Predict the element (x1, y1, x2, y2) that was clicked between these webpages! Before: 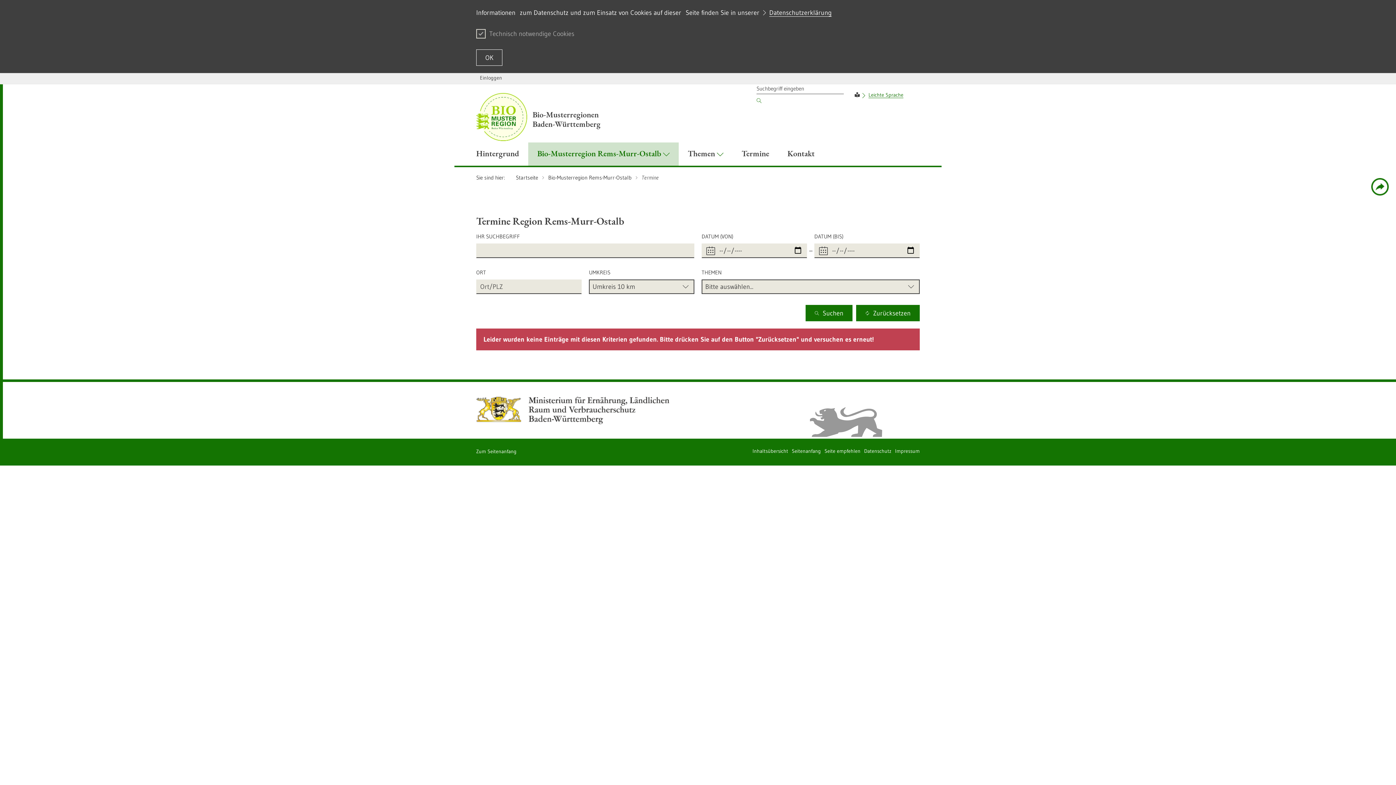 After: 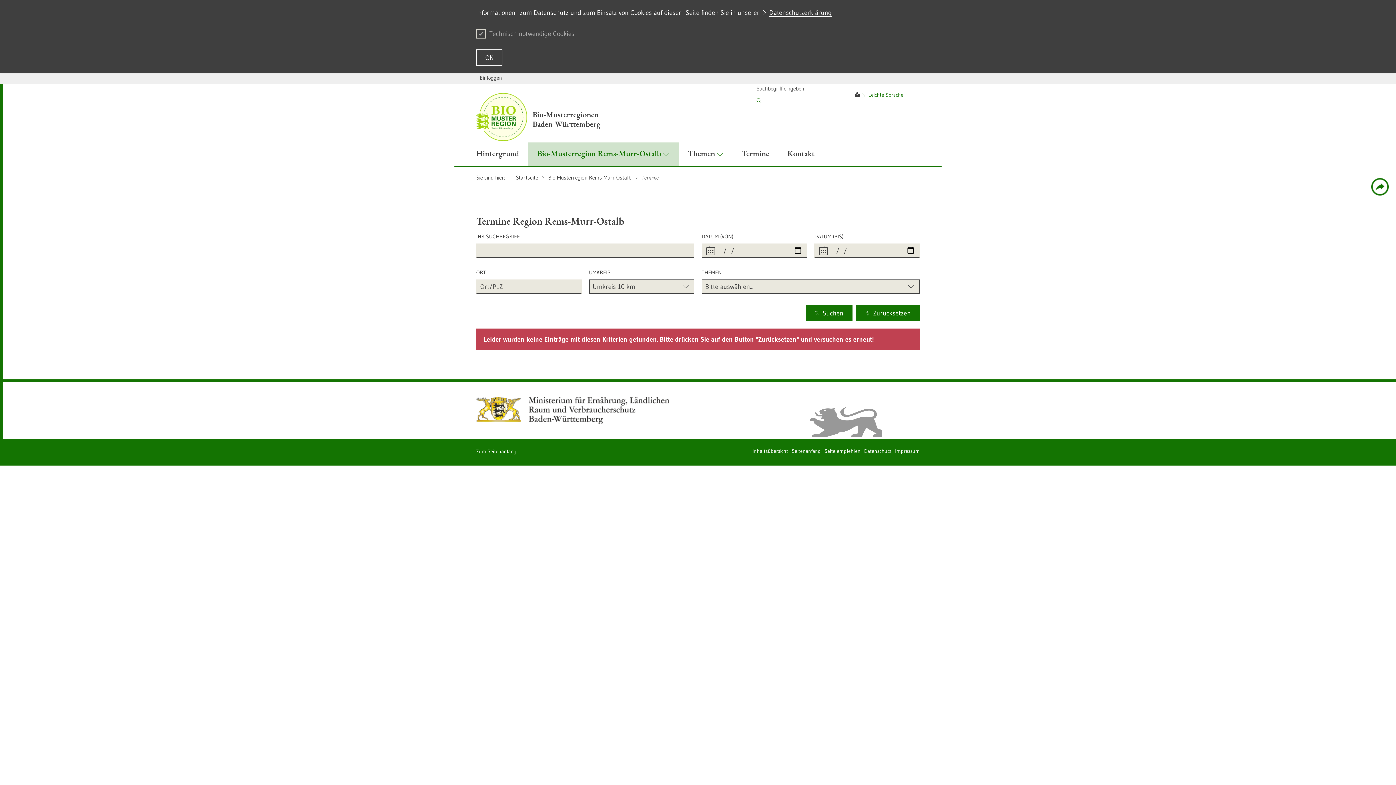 Action: label: Suche starten bbox: (805, 305, 852, 321)